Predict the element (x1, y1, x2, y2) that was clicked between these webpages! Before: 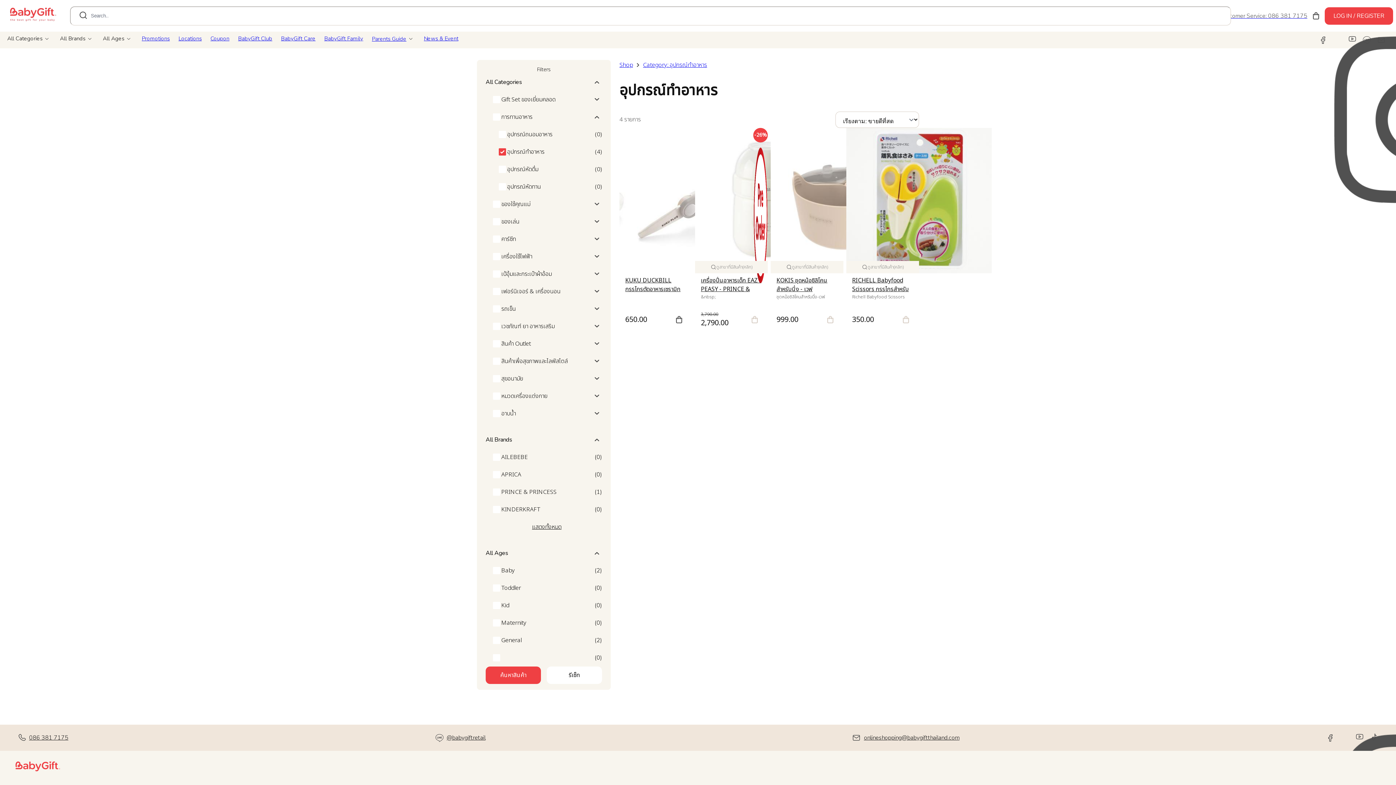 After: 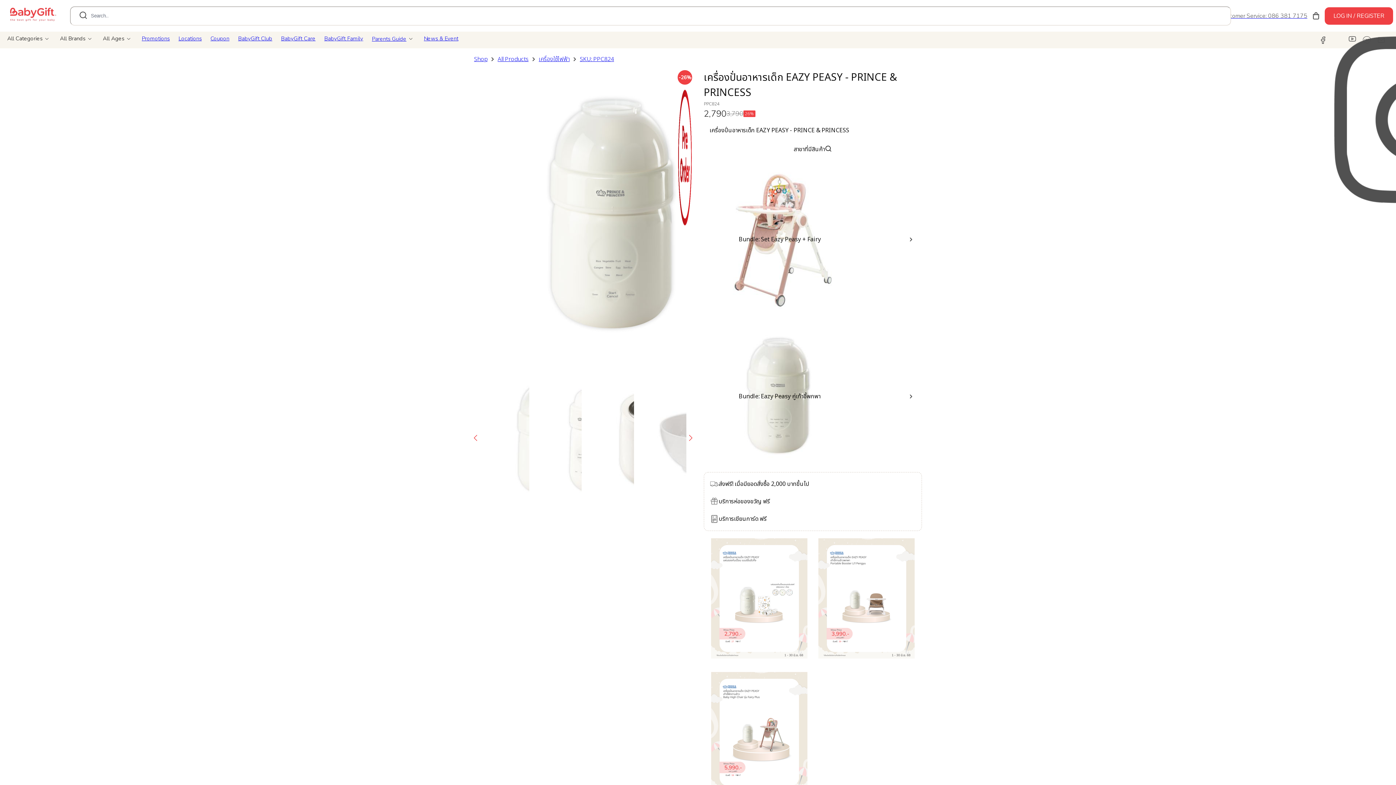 Action: bbox: (695, 127, 768, 273)